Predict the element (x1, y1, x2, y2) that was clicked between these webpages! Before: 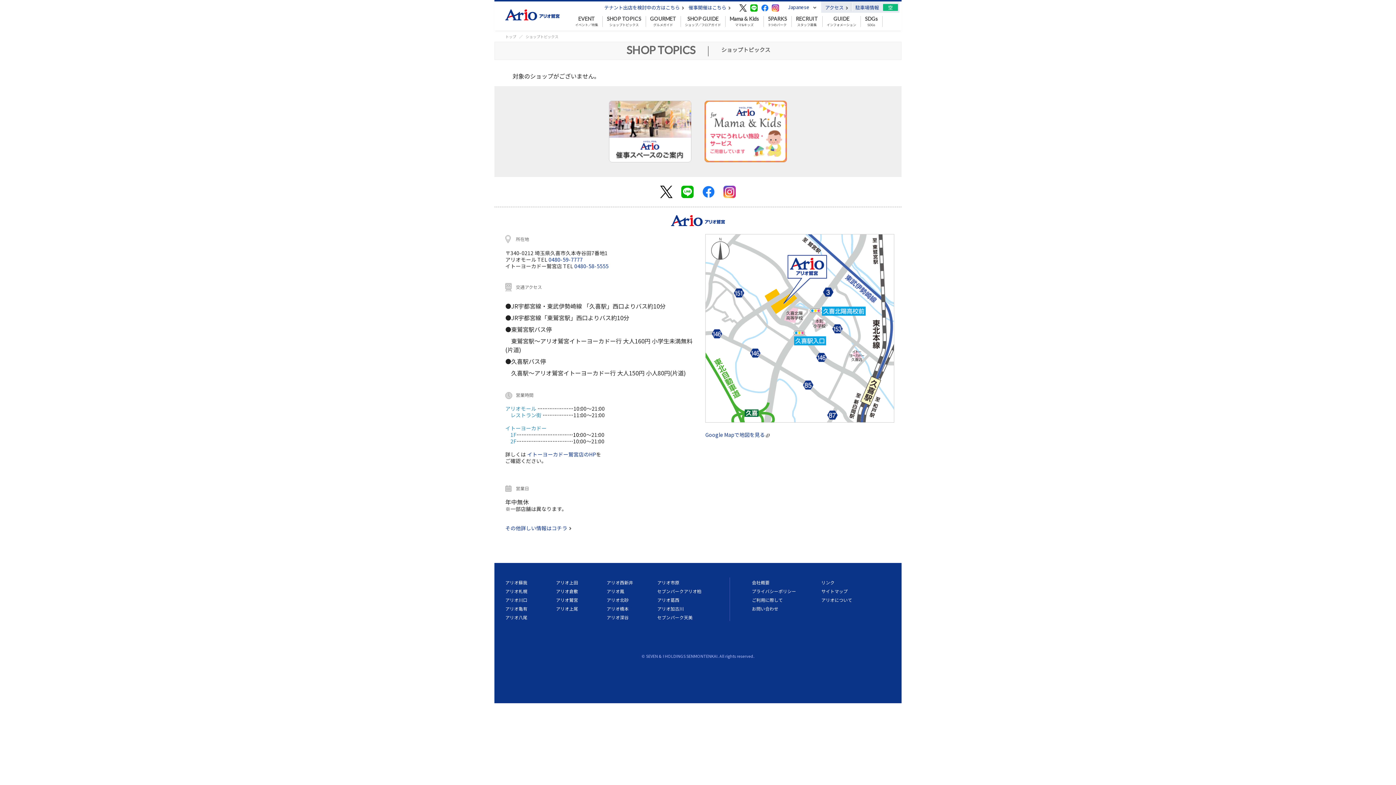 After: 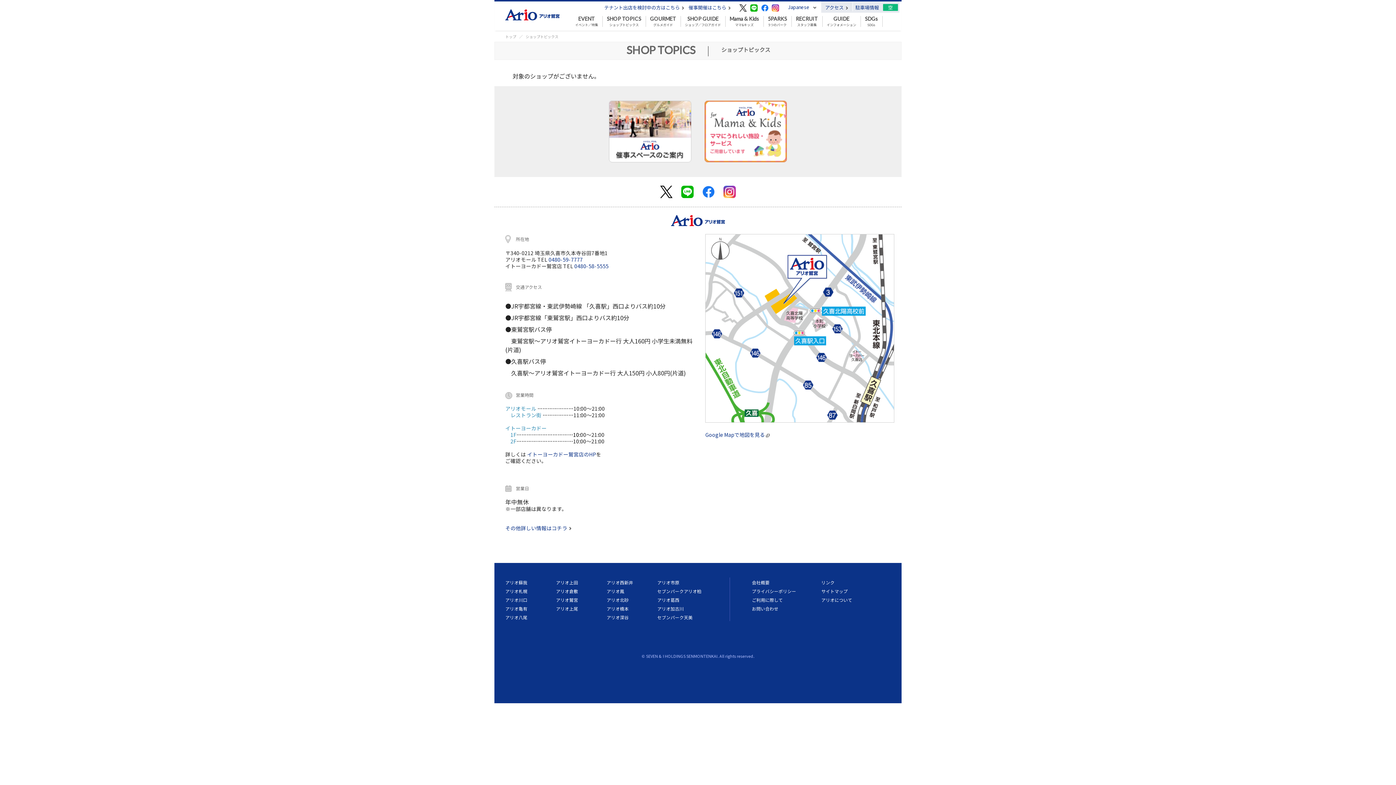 Action: bbox: (657, 614, 692, 620) label: セブンパーク天美